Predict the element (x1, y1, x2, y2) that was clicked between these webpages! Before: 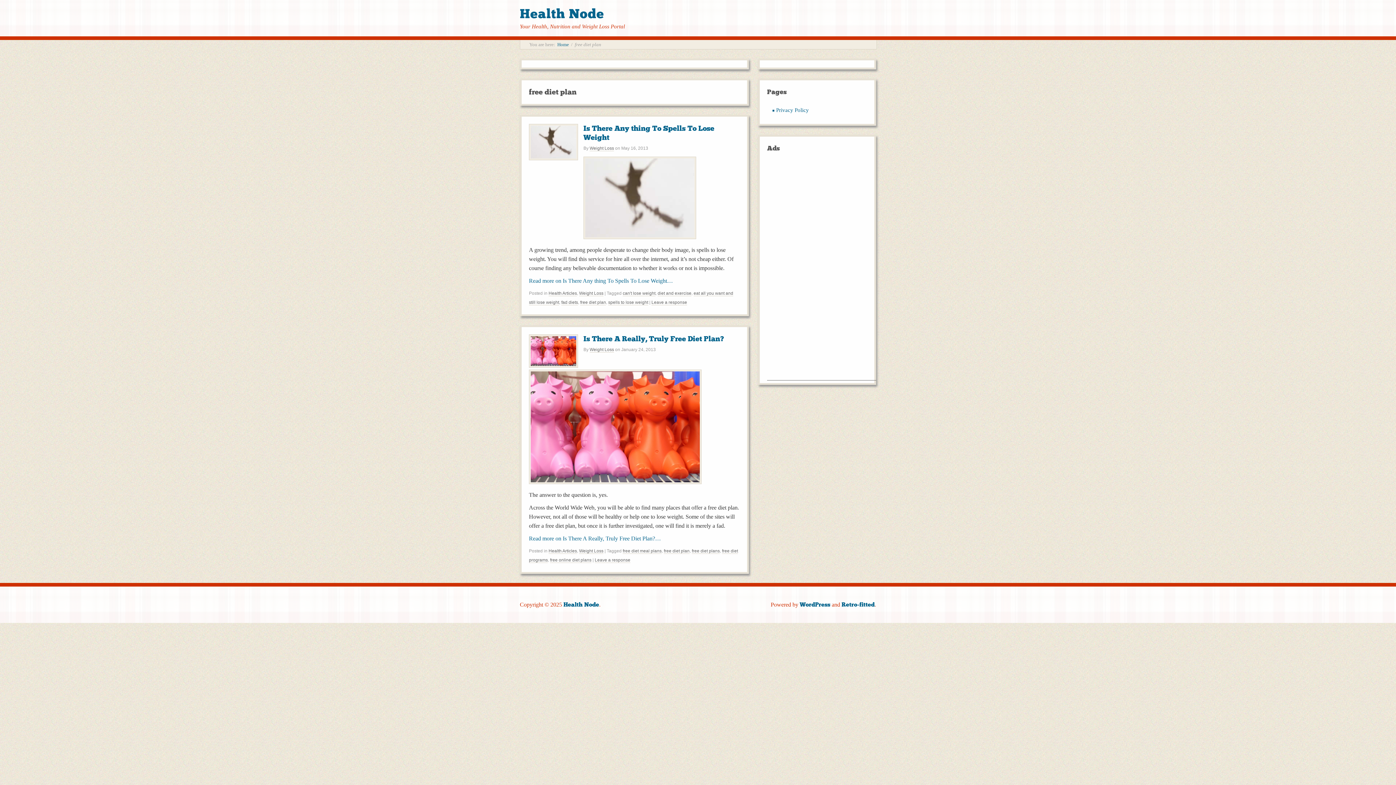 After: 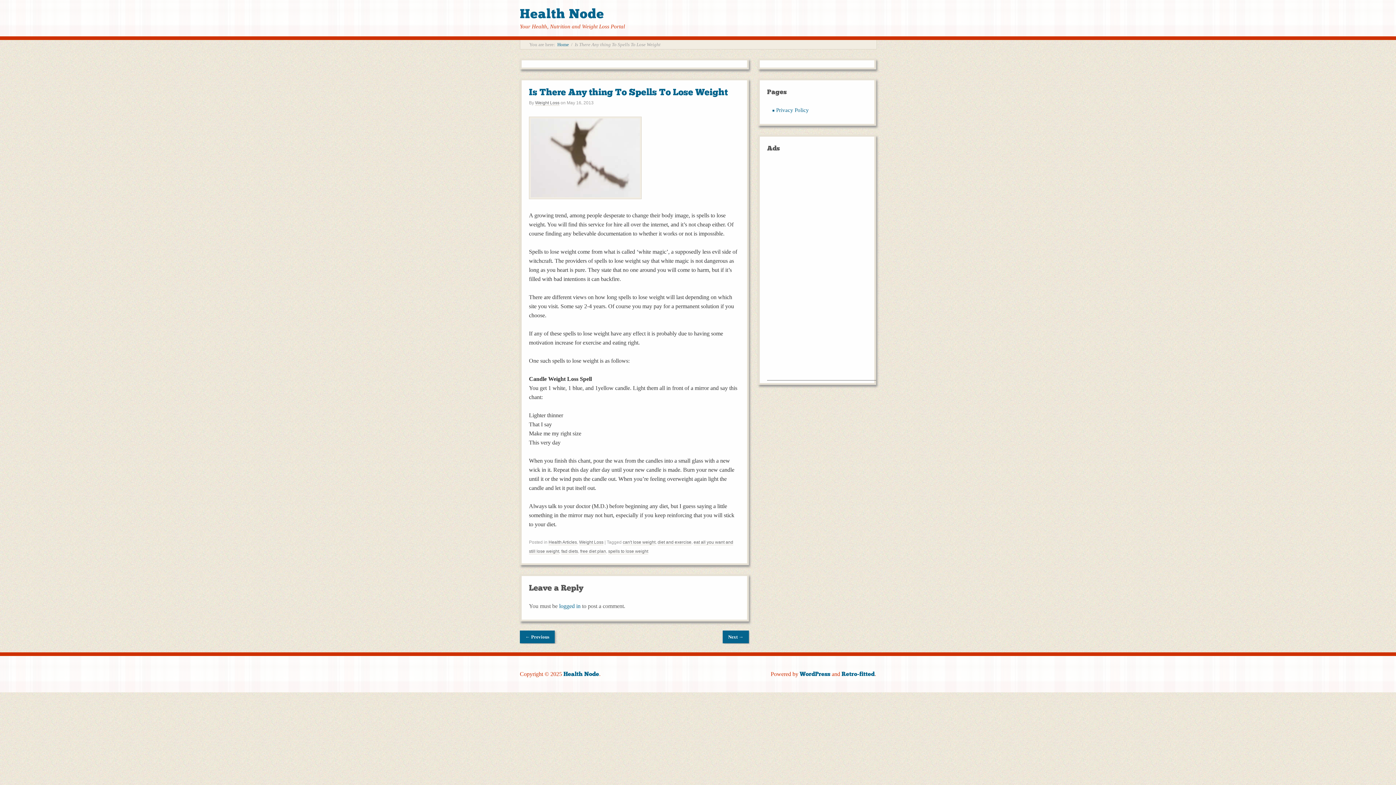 Action: label: Leave a response bbox: (651, 300, 687, 305)